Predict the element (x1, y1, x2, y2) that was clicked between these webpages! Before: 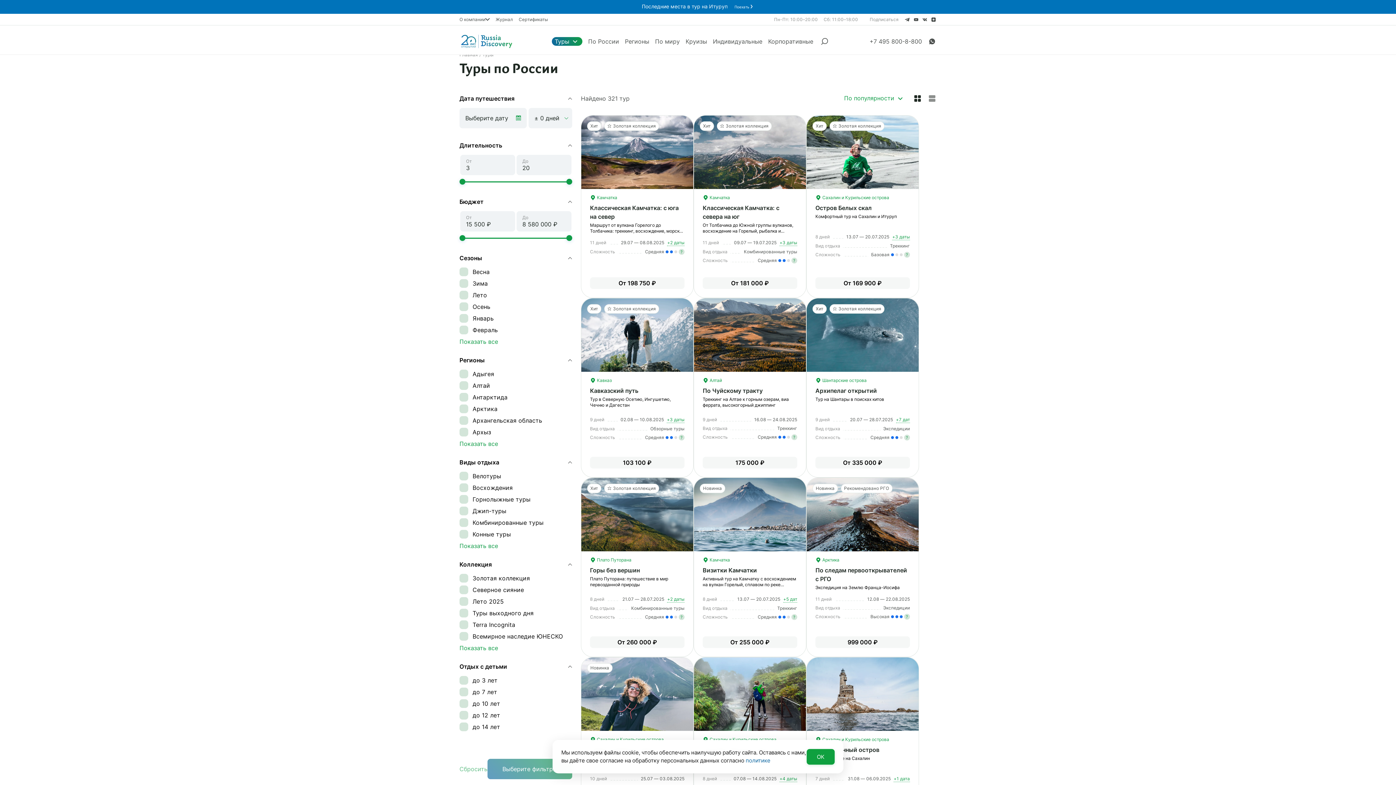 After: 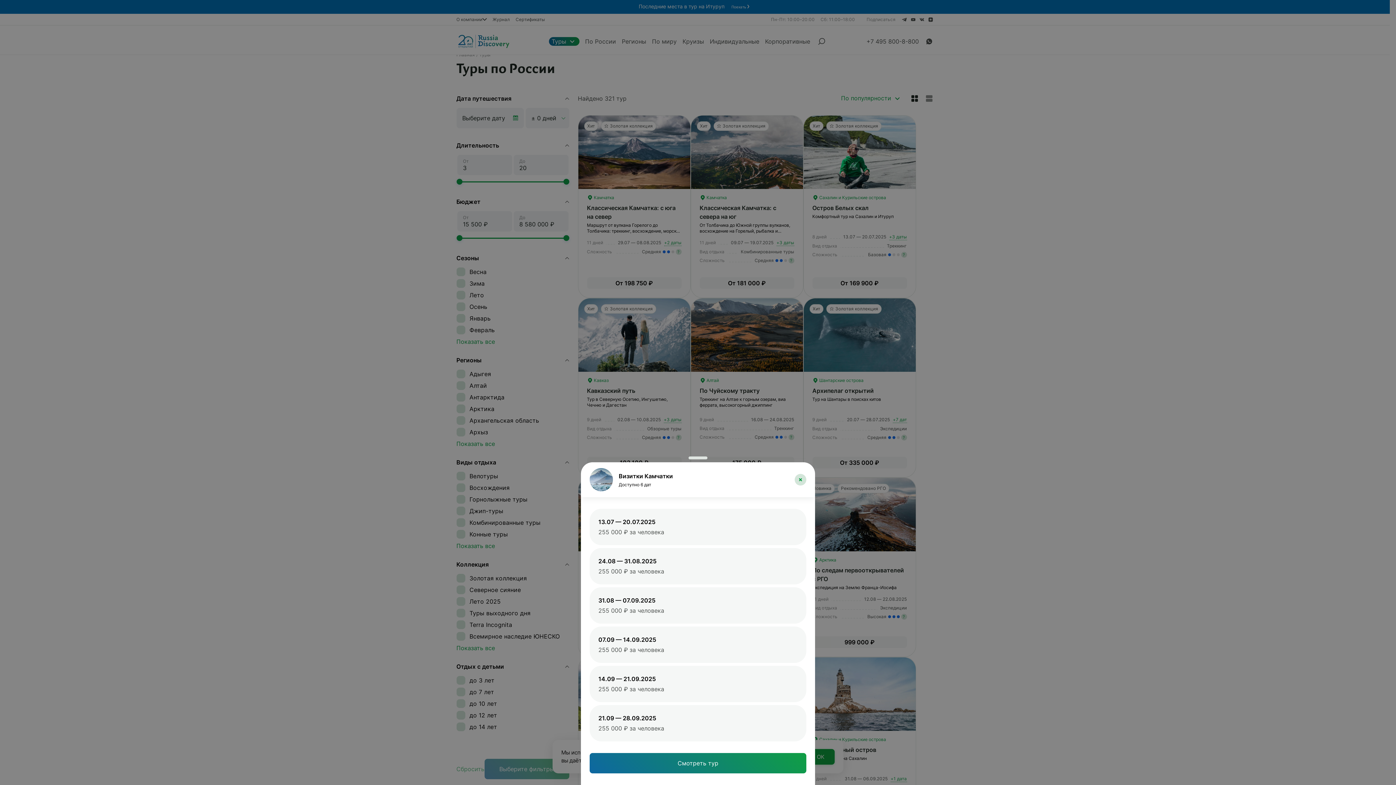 Action: label: +5 дат bbox: (783, 596, 797, 602)